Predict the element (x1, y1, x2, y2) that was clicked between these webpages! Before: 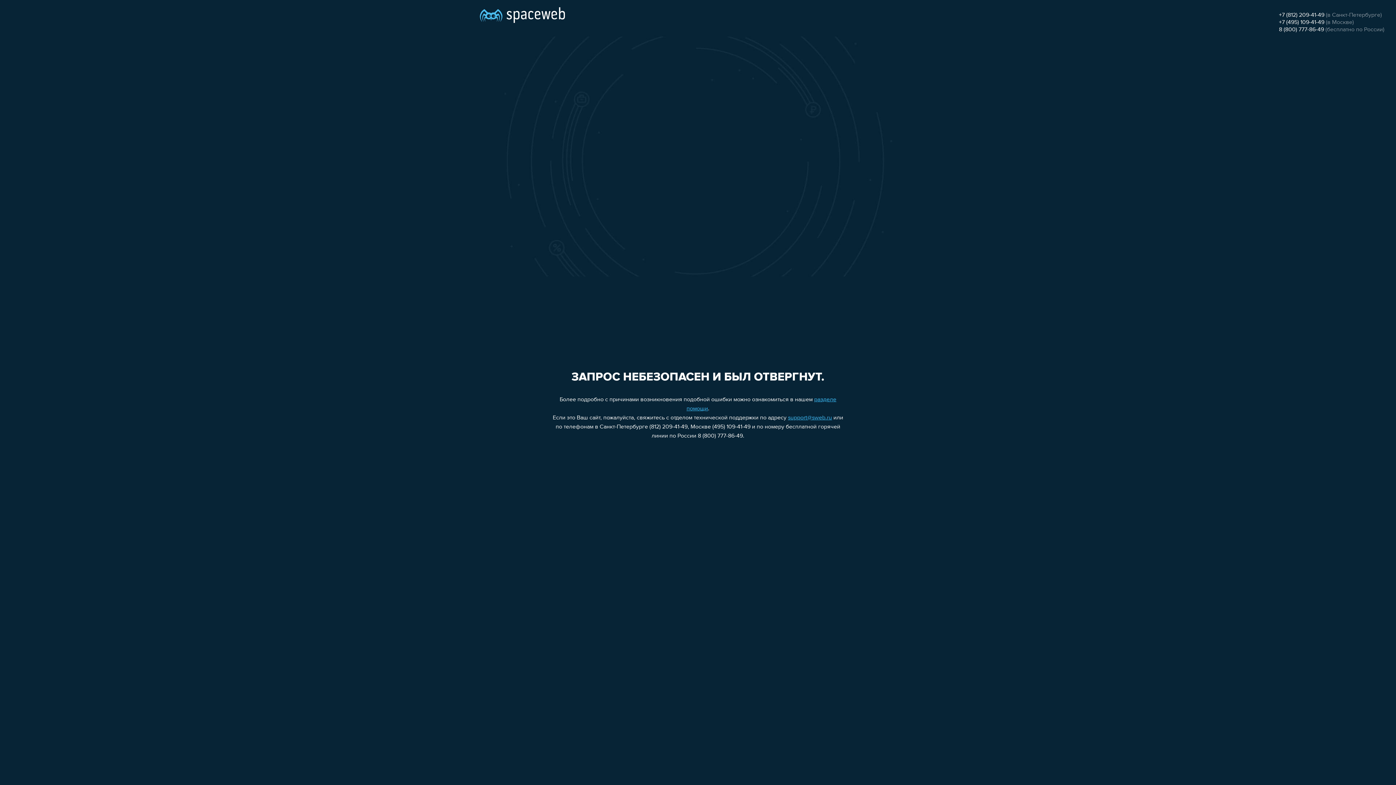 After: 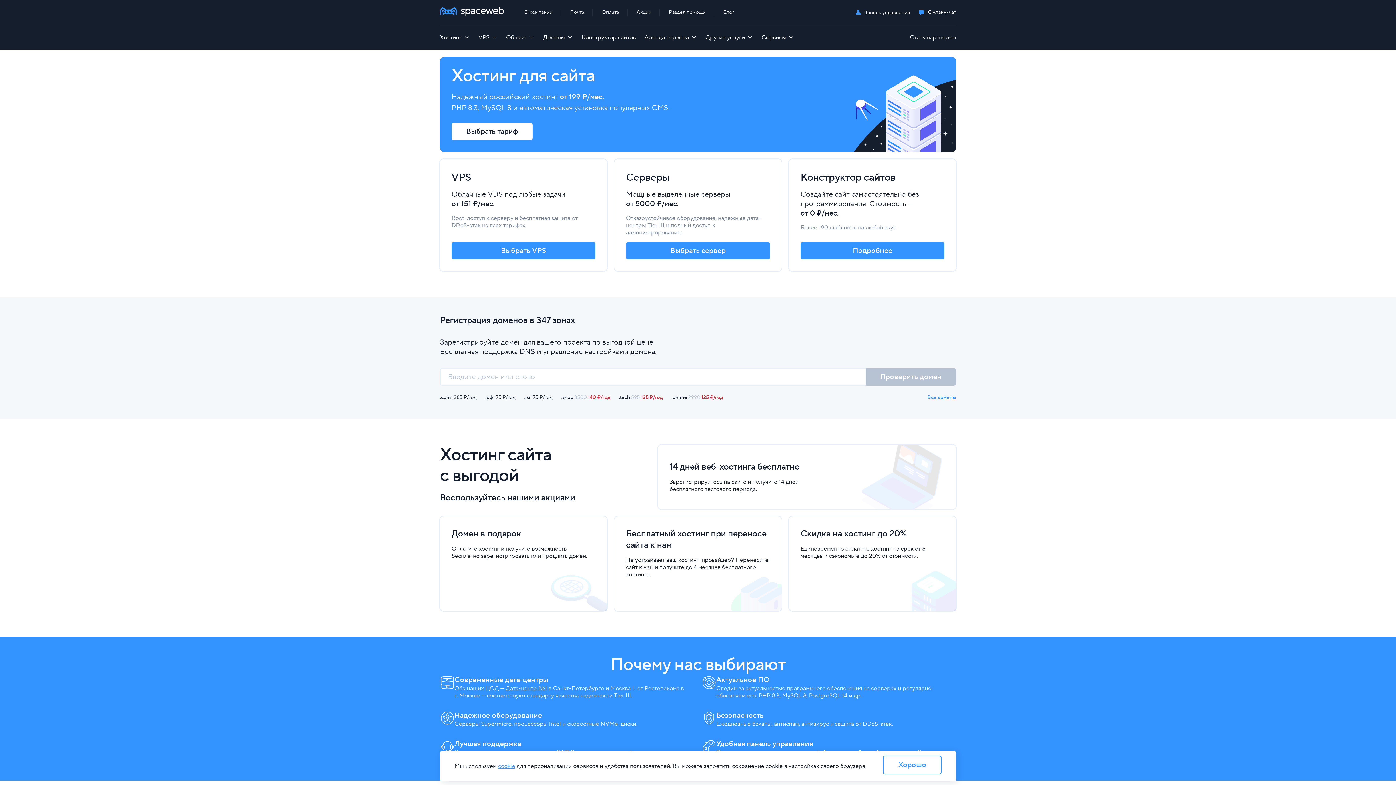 Action: bbox: (480, 0, 565, 25)